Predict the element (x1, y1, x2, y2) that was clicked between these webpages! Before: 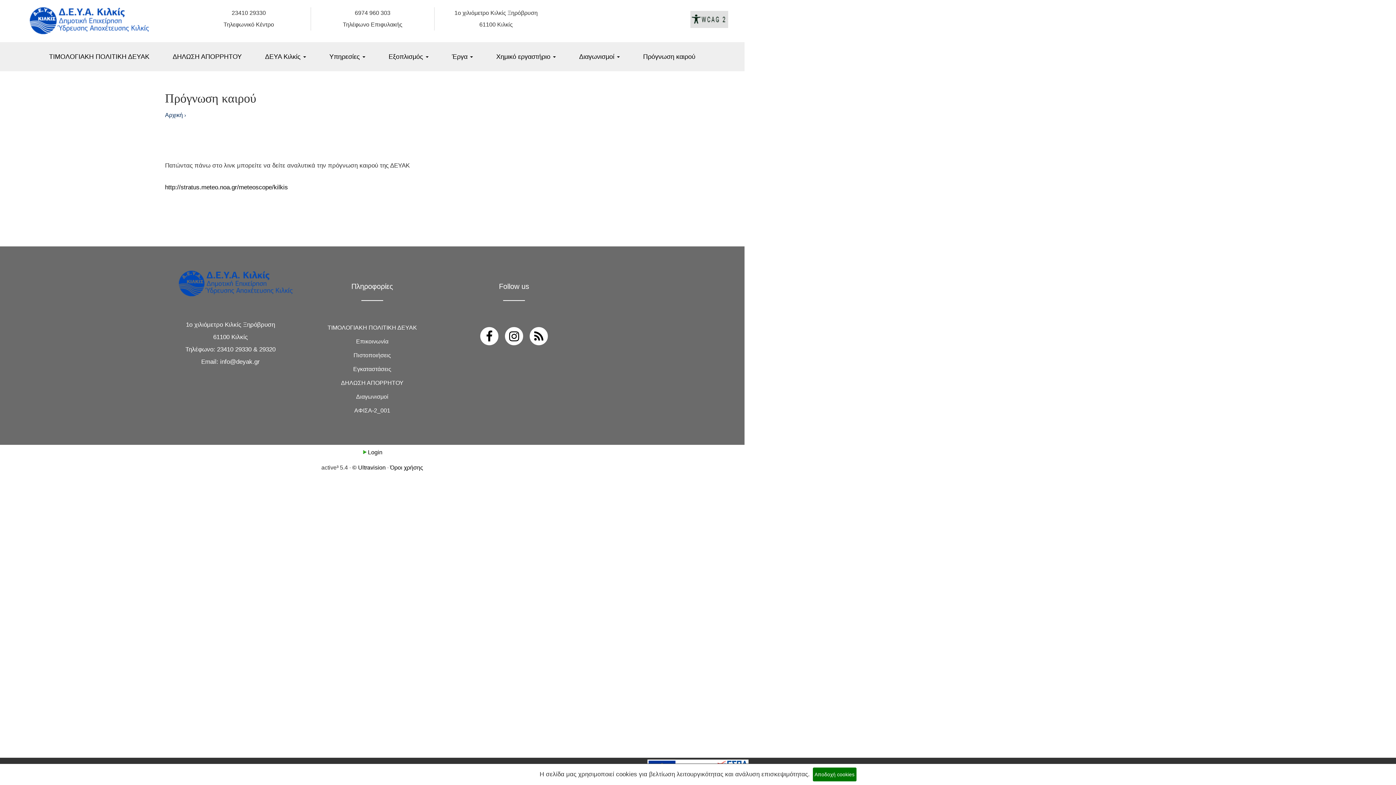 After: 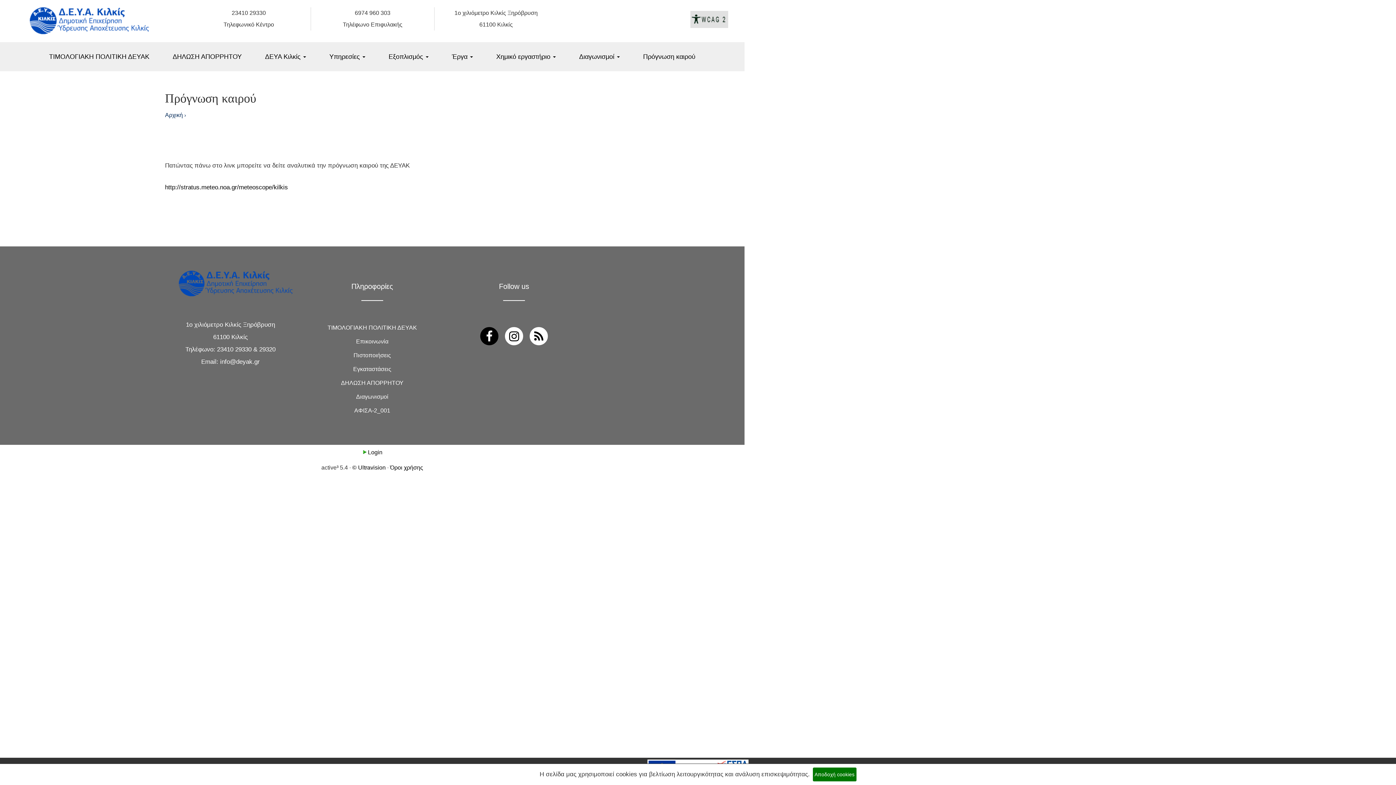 Action: bbox: (480, 327, 498, 345)